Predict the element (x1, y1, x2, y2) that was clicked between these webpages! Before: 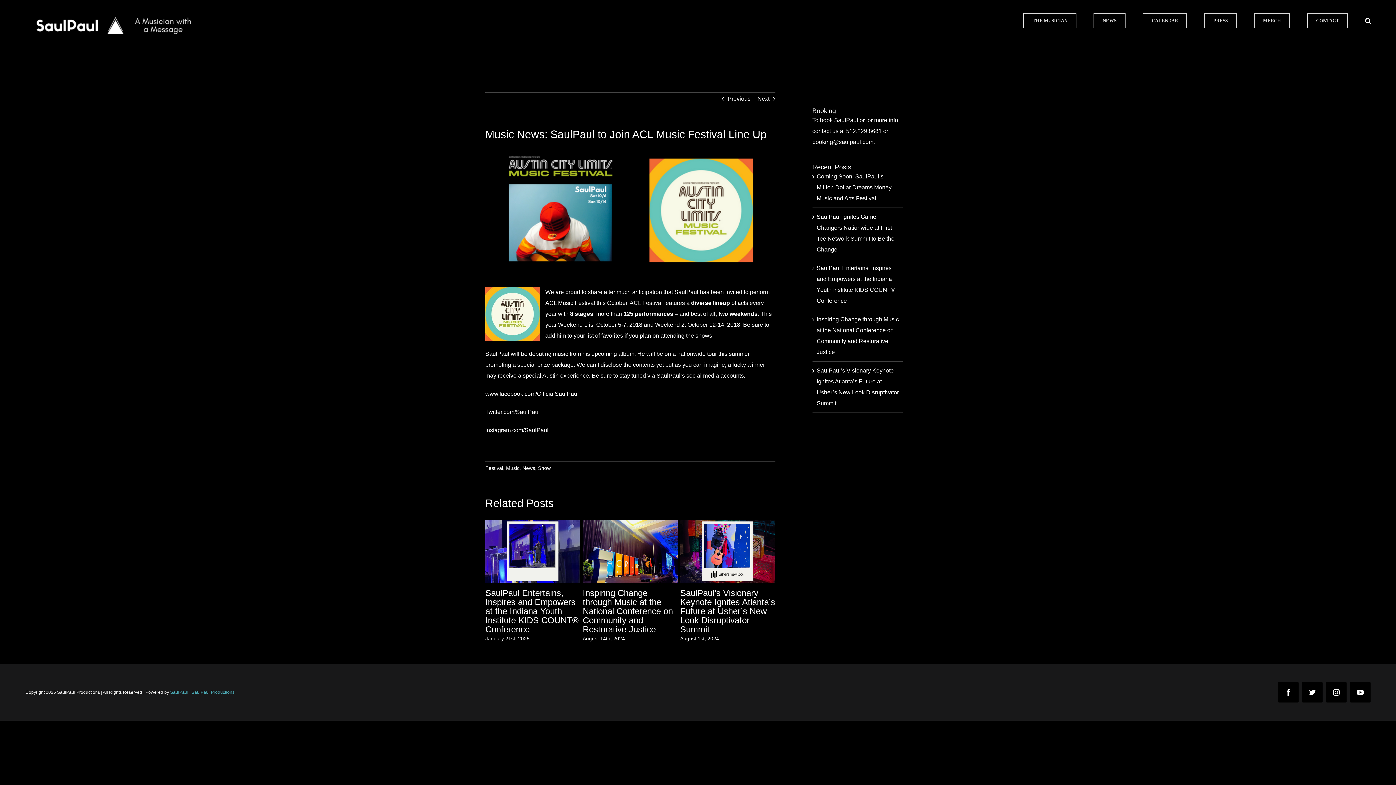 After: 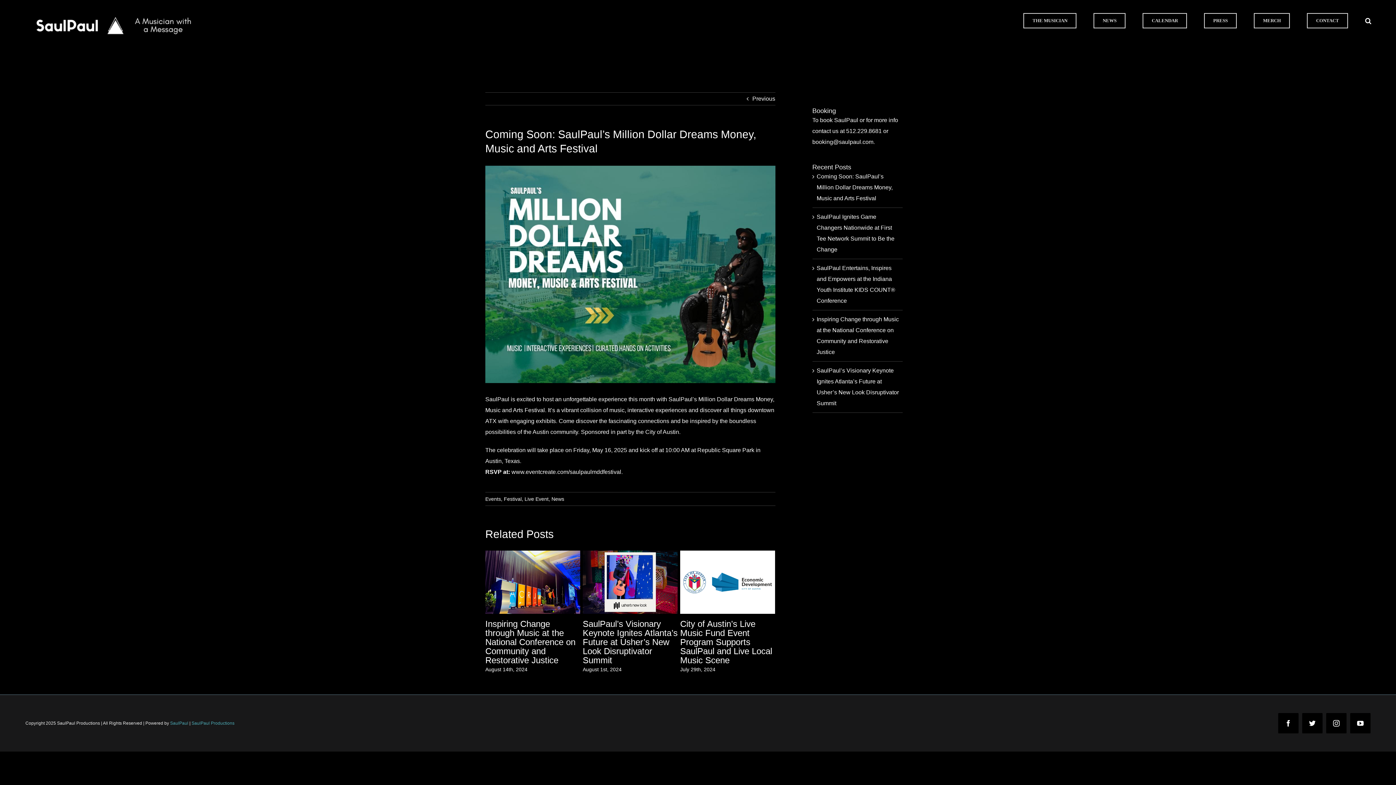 Action: label: Coming Soon: SaulPaul’s Million Dollar Dreams Money, Music and Arts Festival bbox: (816, 173, 892, 201)